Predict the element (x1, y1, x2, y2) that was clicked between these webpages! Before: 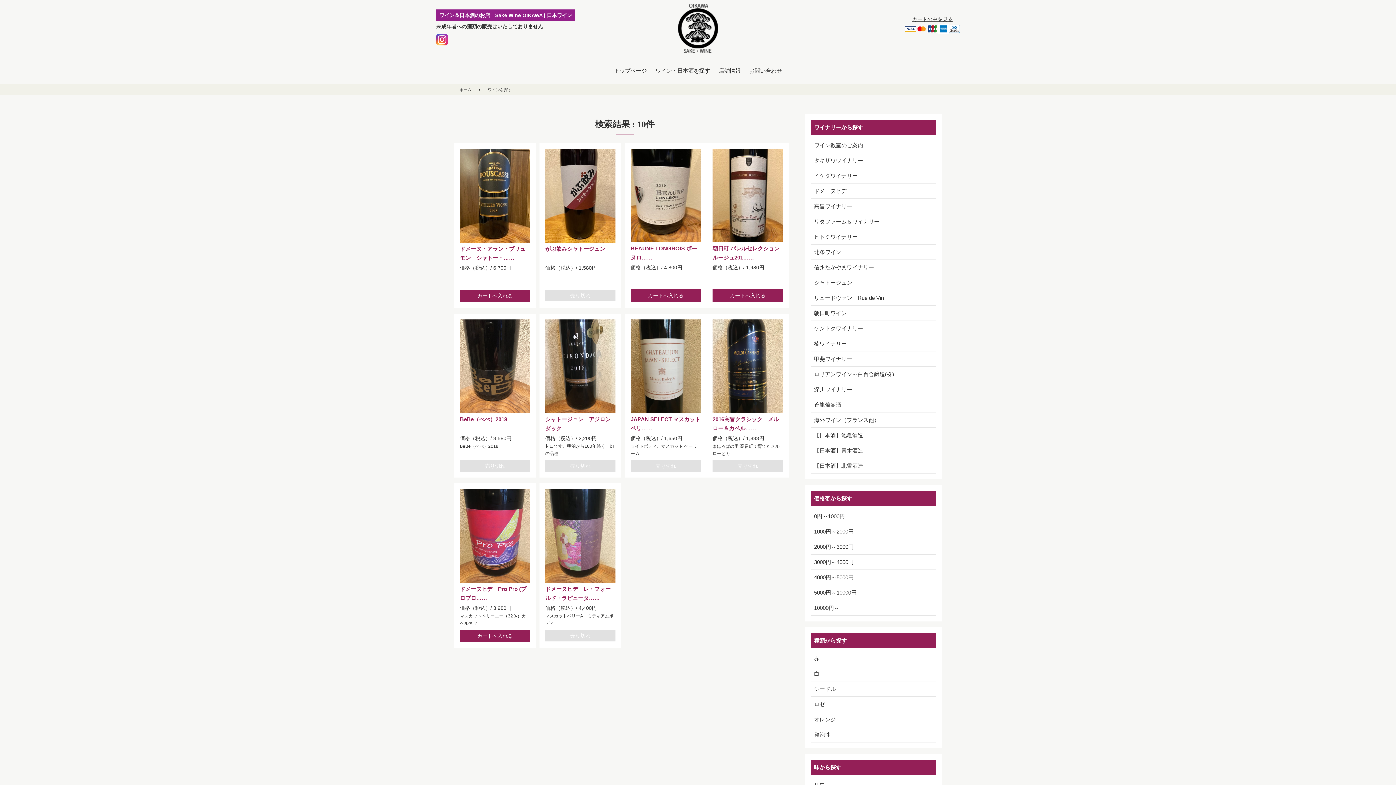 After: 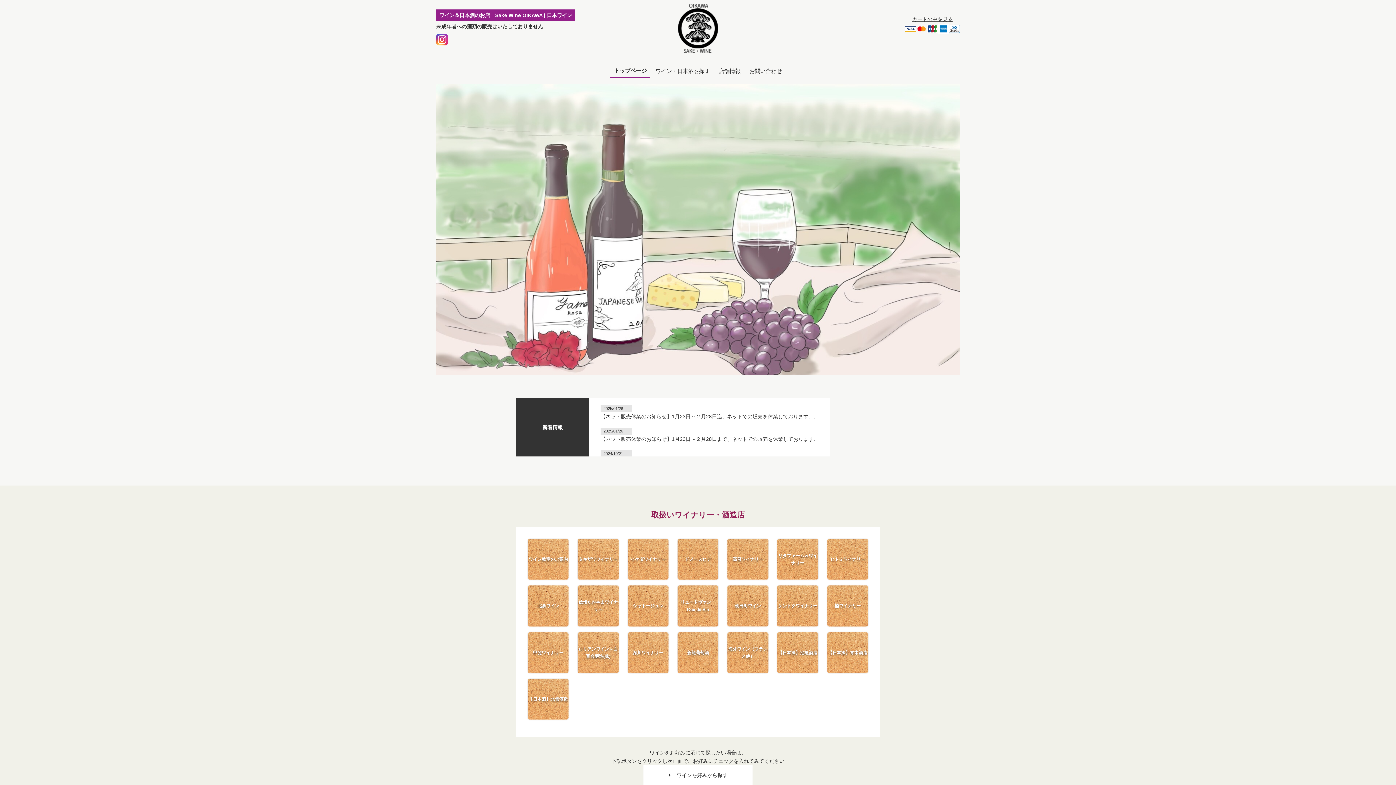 Action: label: トップページ bbox: (610, 64, 650, 77)